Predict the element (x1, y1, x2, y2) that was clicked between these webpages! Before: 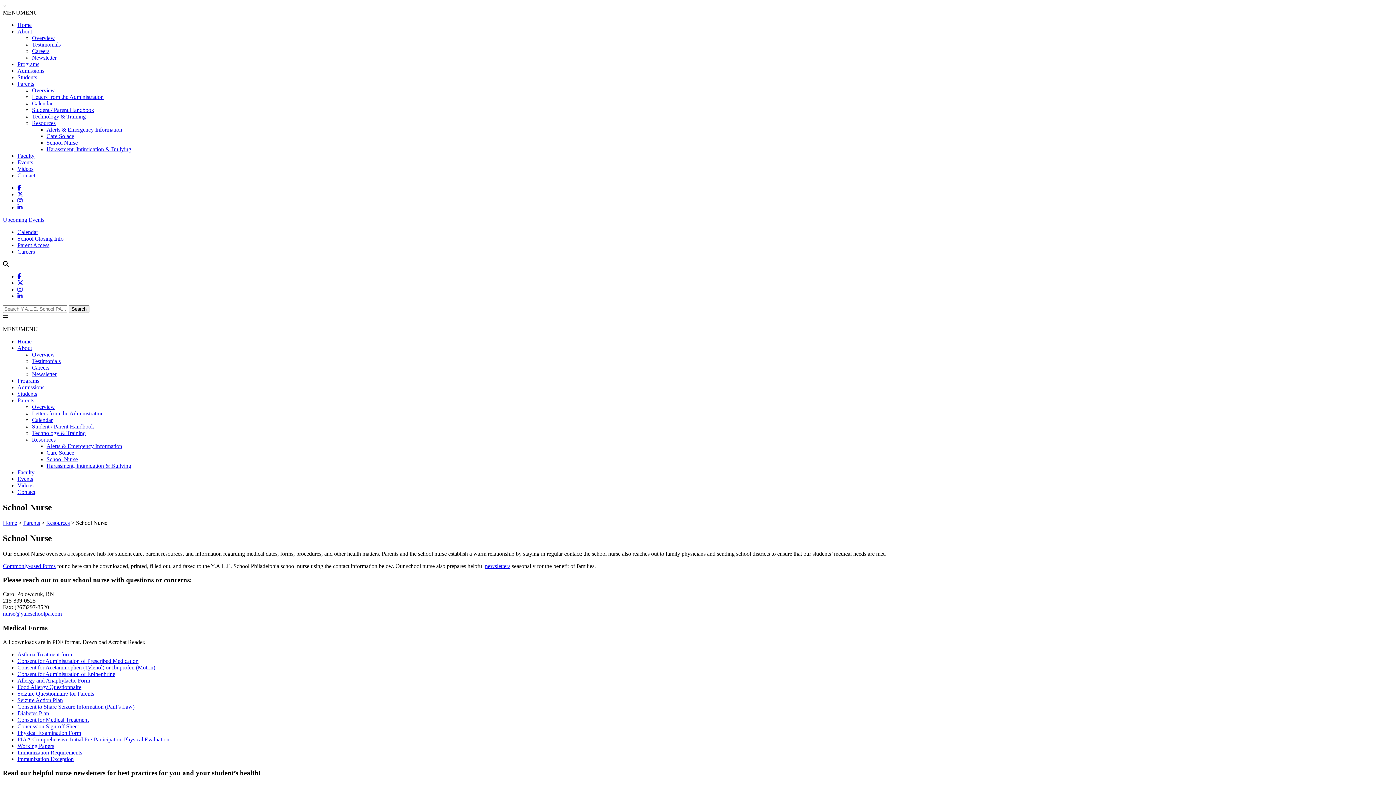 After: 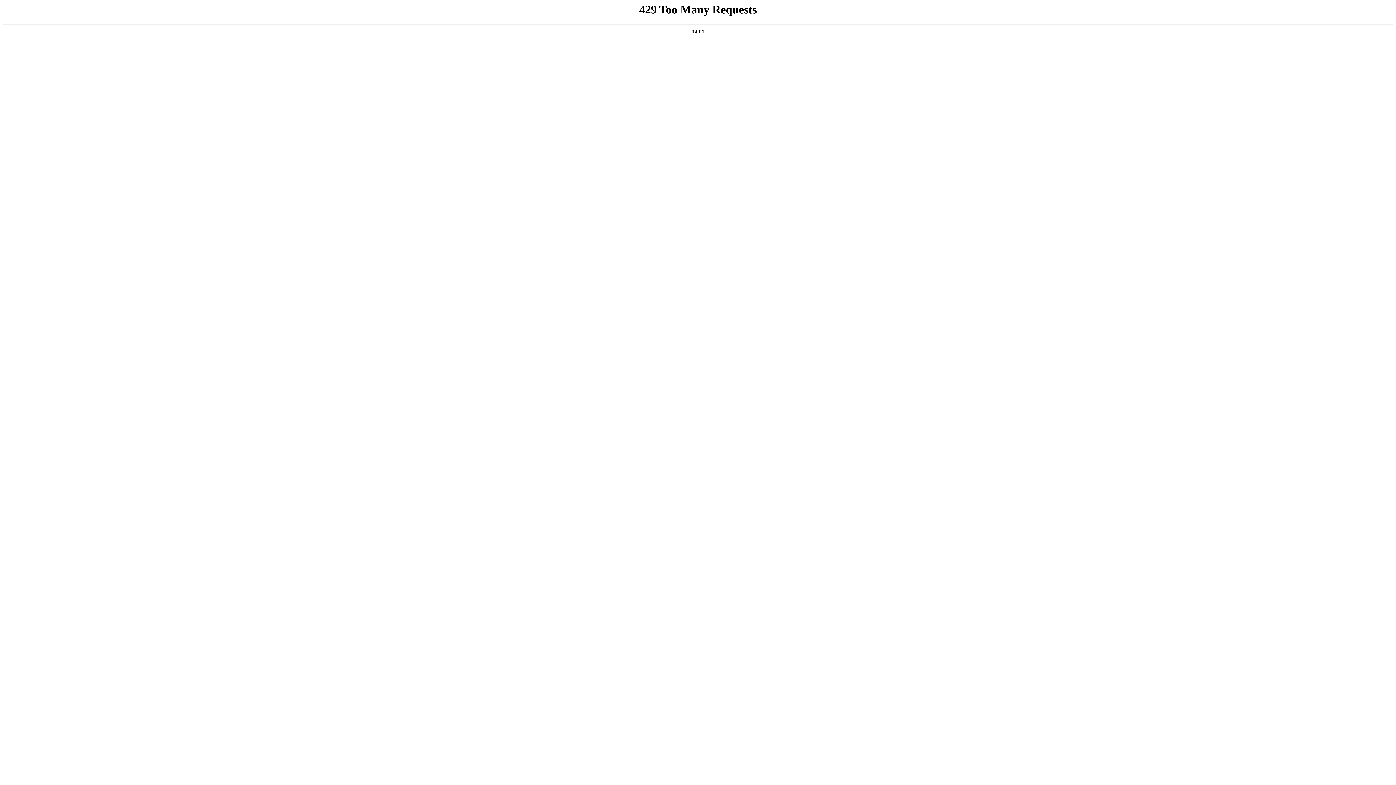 Action: bbox: (17, 703, 134, 710) label: Consent to Share Seizure Information (Paul’s Law)